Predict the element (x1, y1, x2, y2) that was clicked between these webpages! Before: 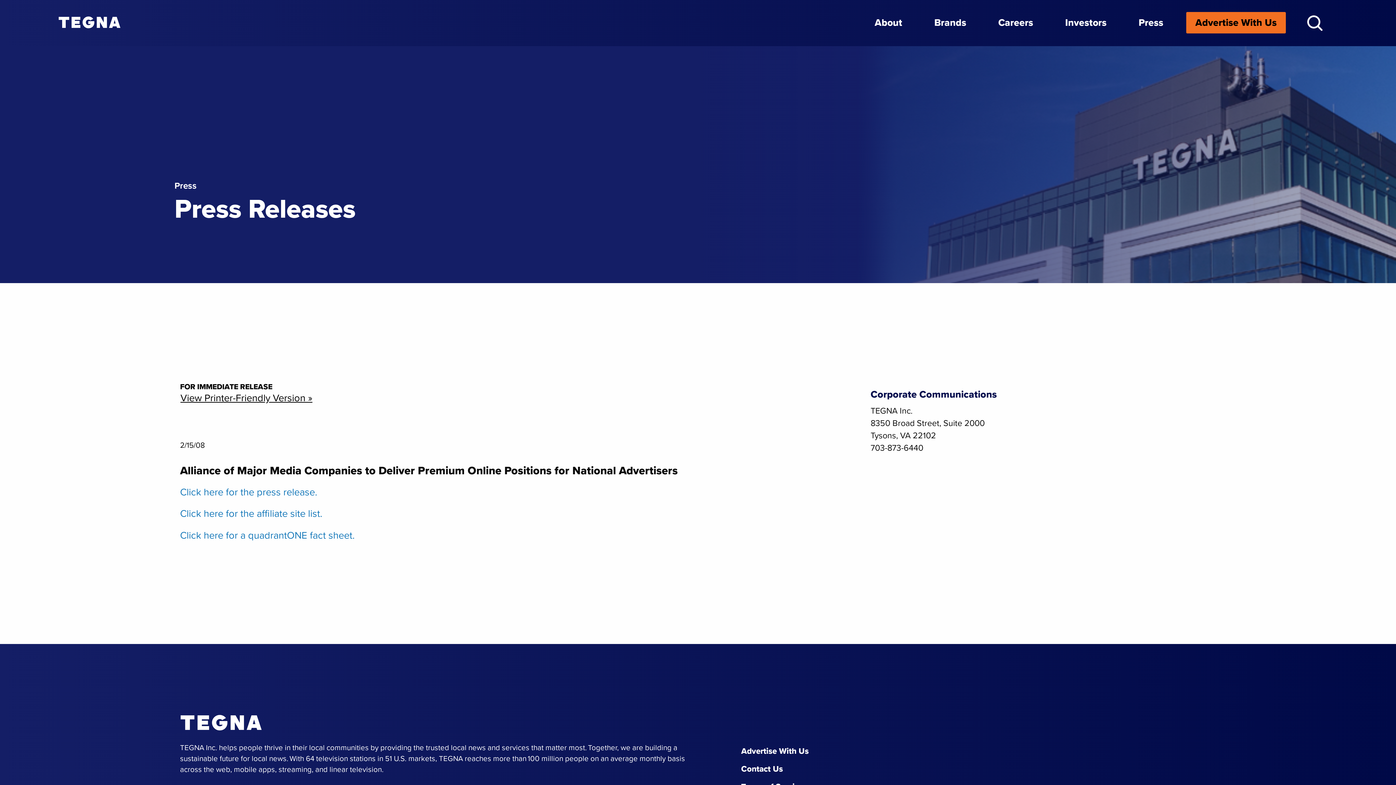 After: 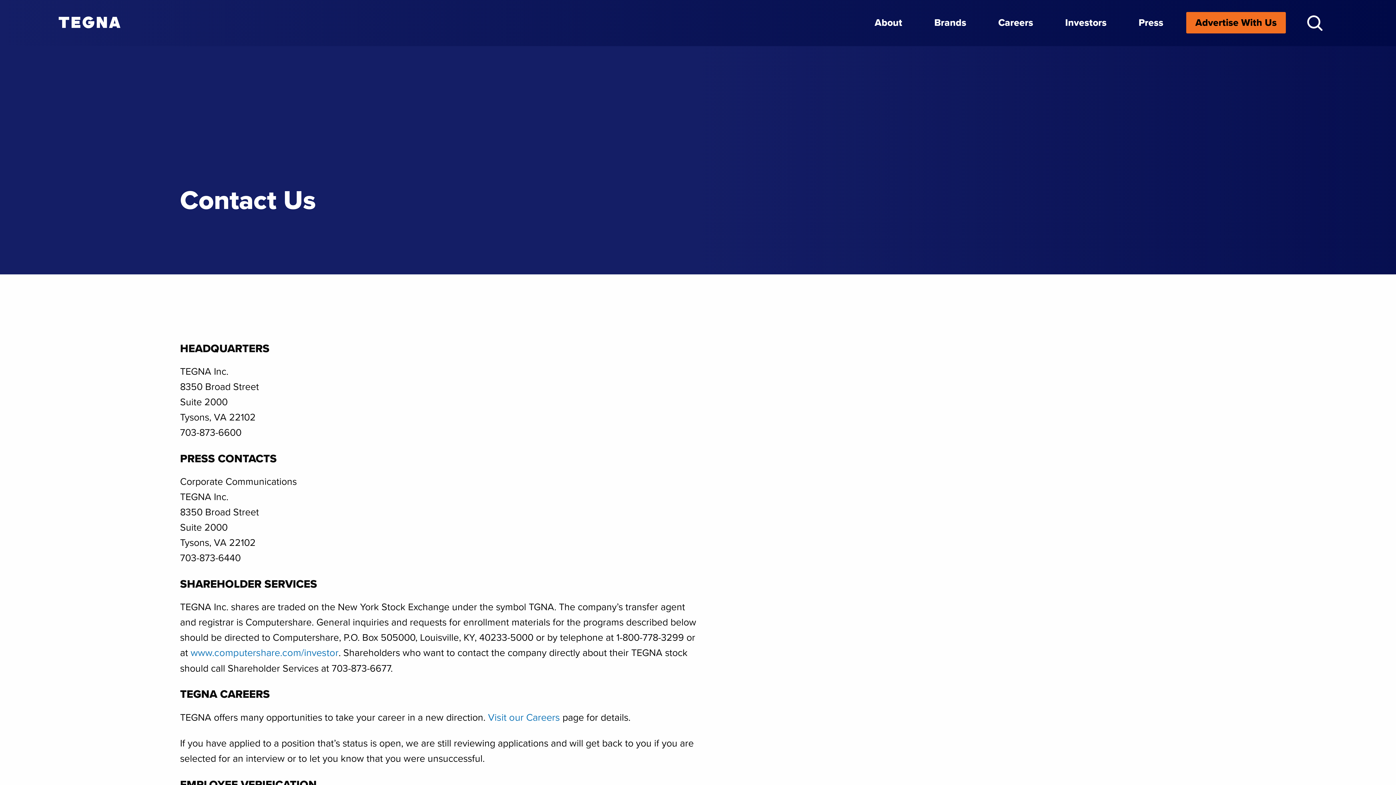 Action: bbox: (741, 760, 1173, 778) label: Contact Us